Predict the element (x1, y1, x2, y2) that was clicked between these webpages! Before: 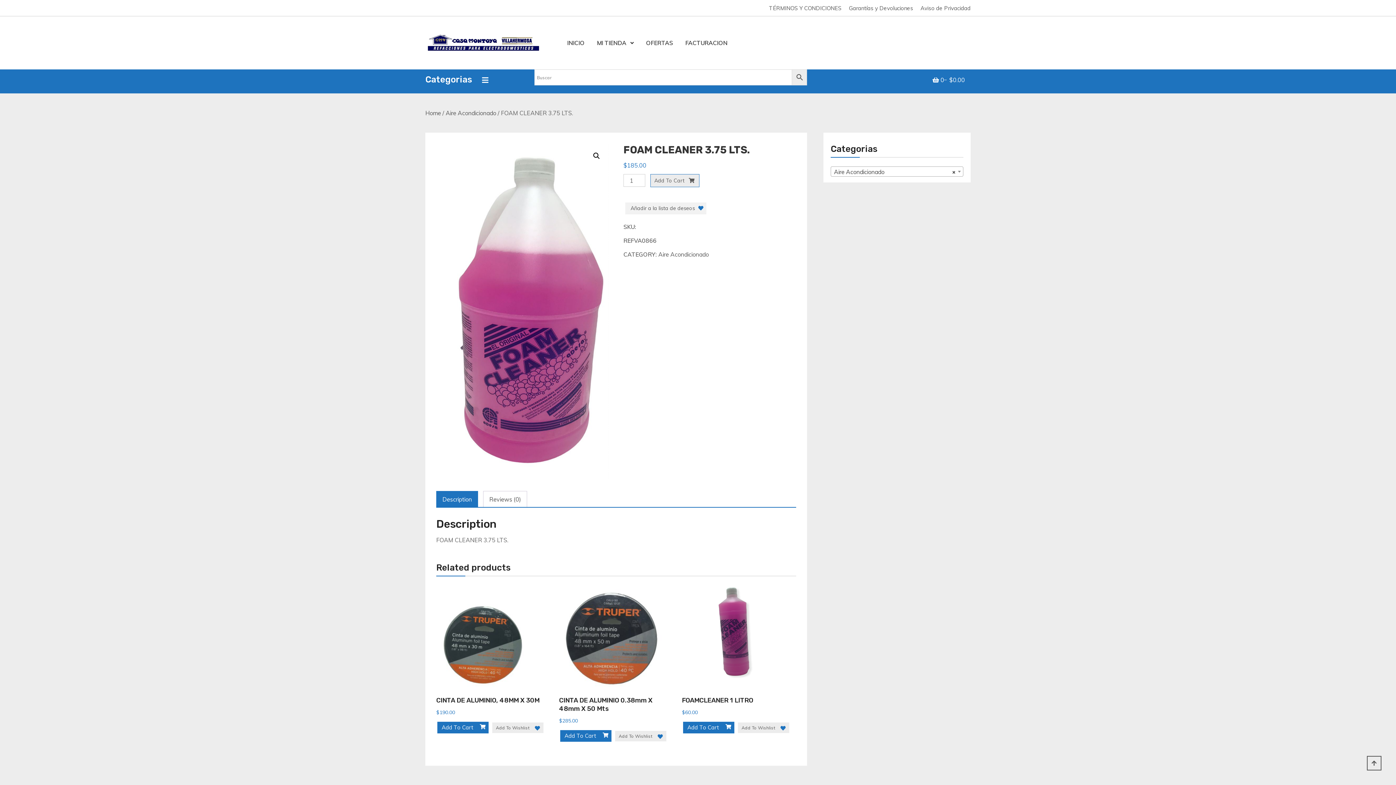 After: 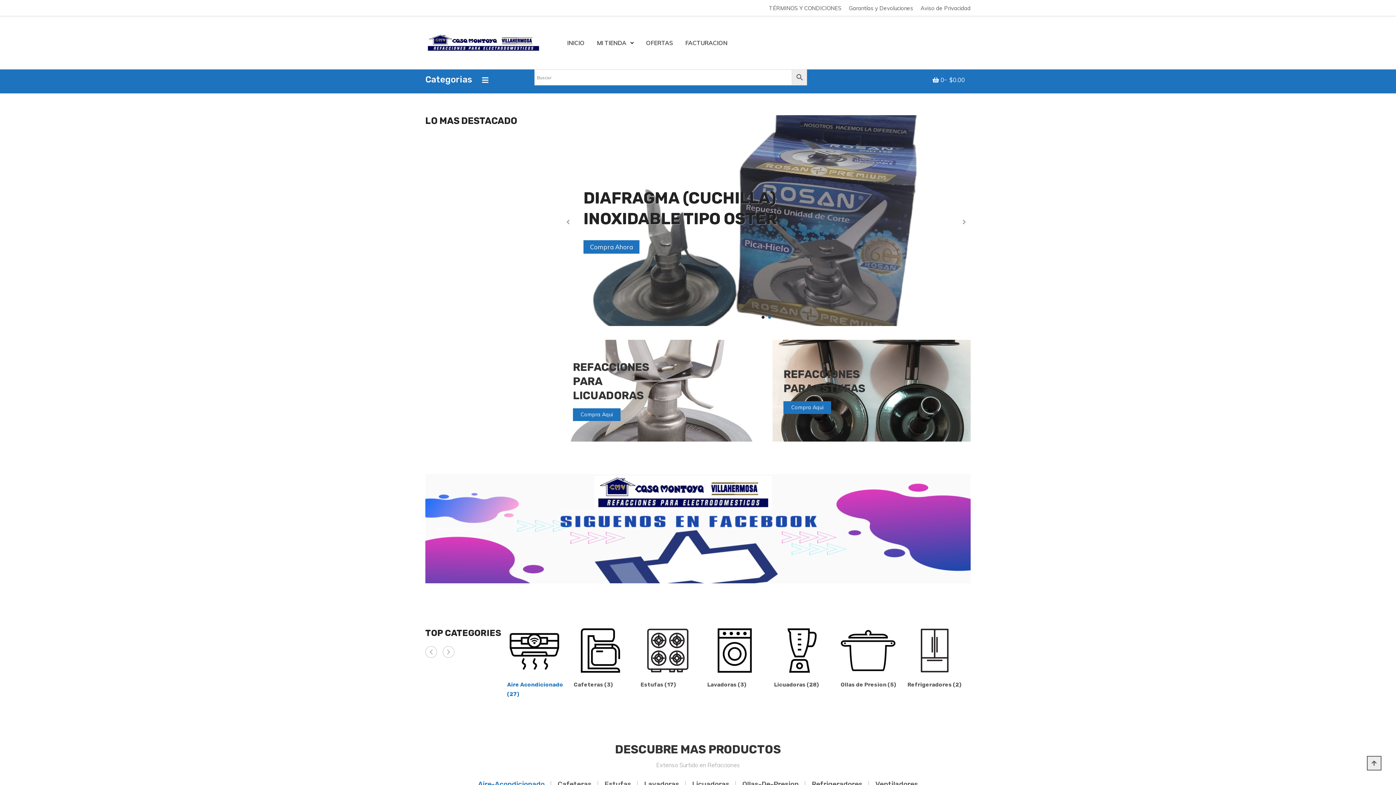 Action: bbox: (425, 38, 541, 45)